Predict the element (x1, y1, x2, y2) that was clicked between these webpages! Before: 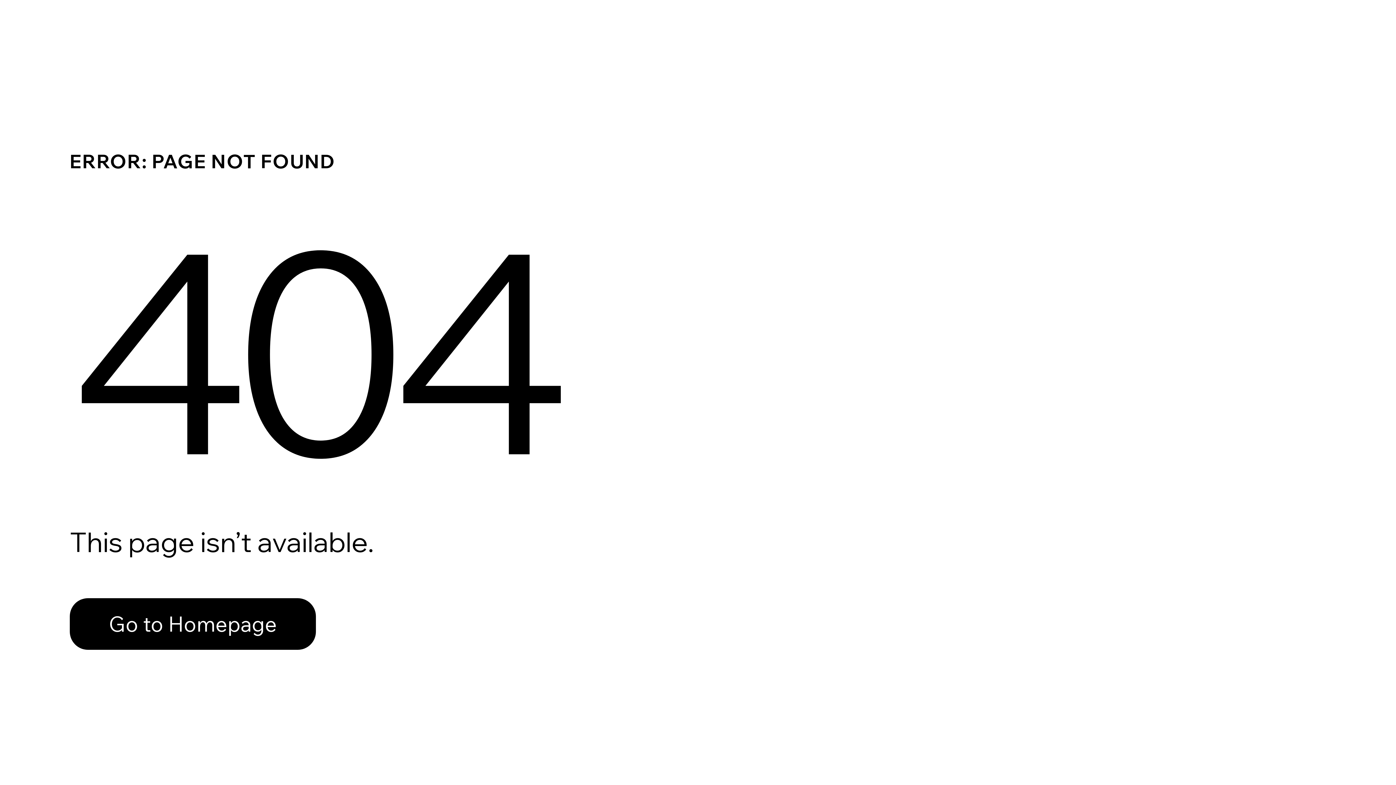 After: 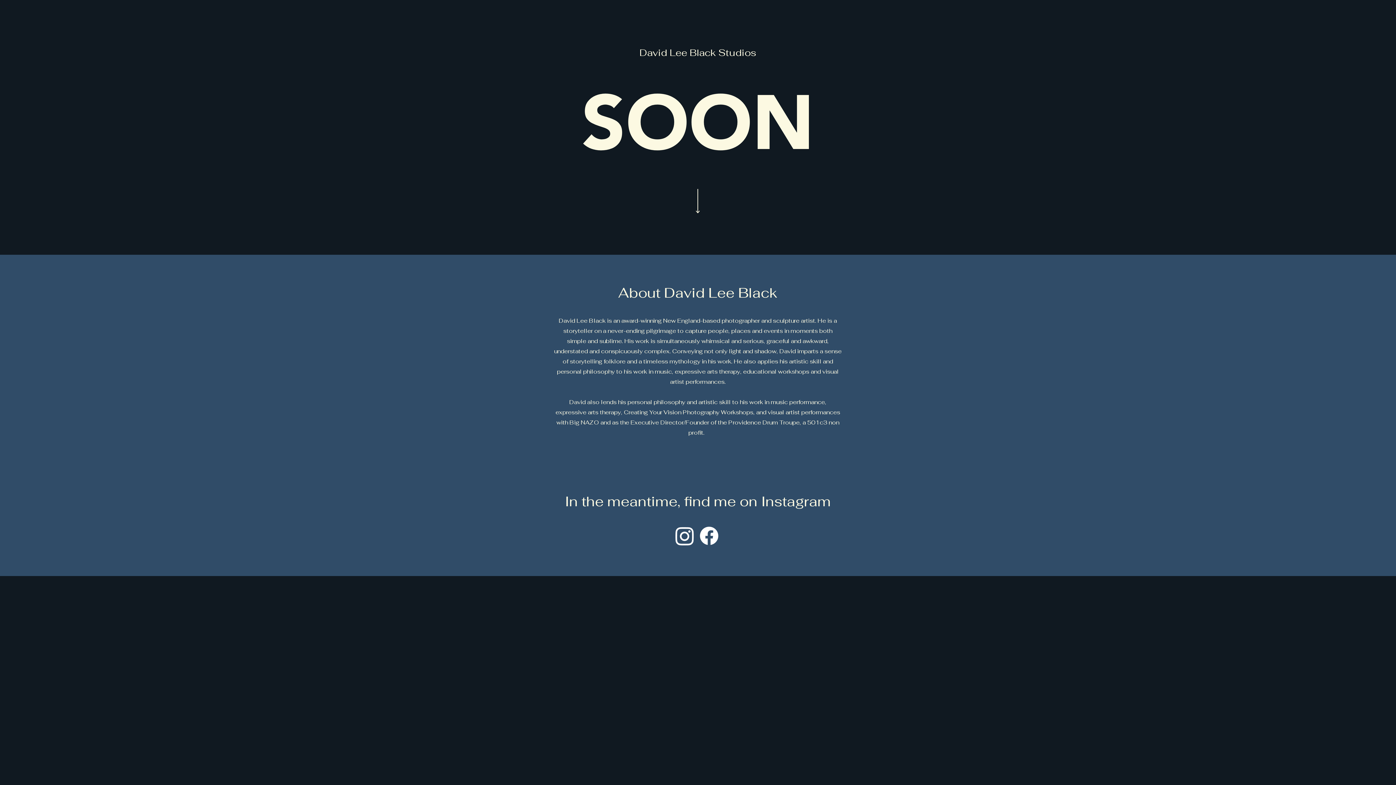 Action: label: Go to Homepage bbox: (69, 582, 768, 659)